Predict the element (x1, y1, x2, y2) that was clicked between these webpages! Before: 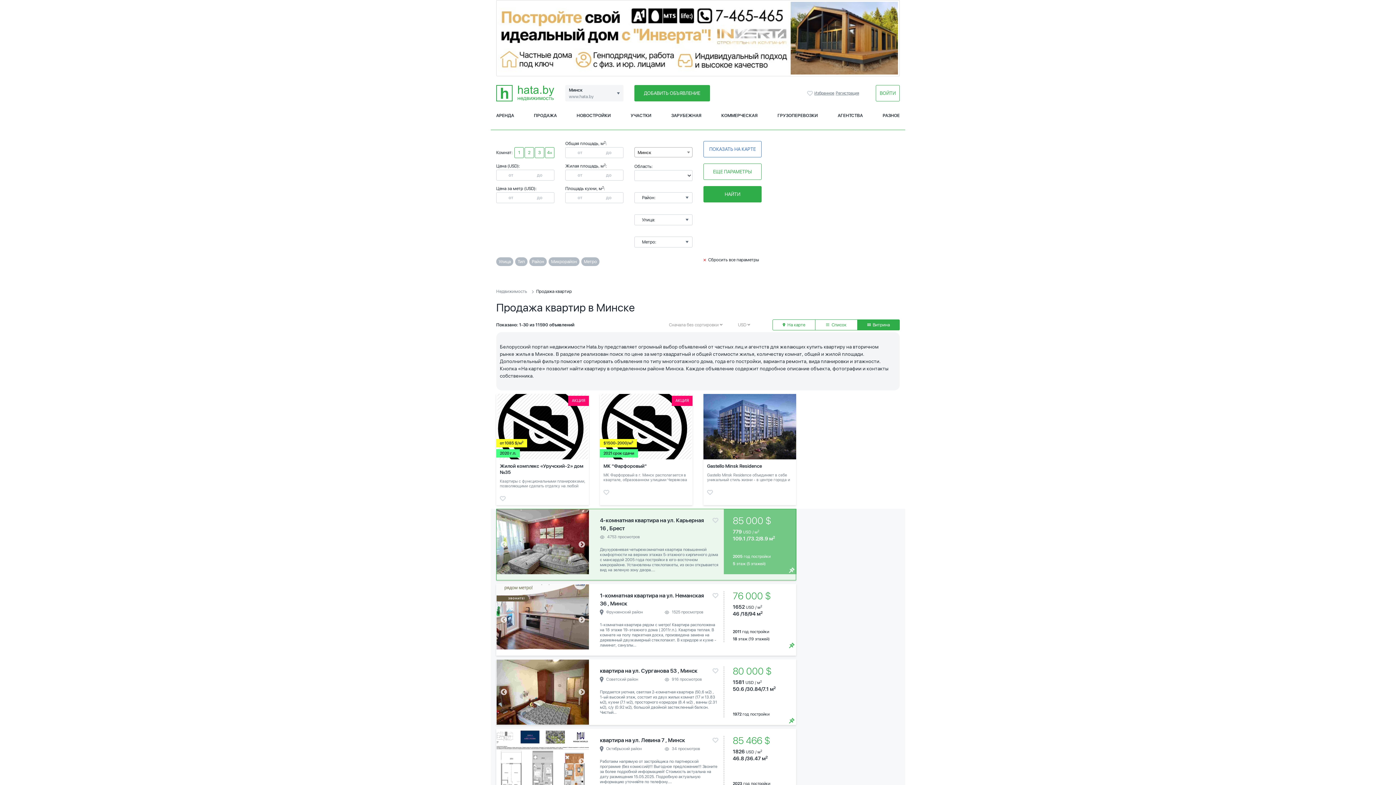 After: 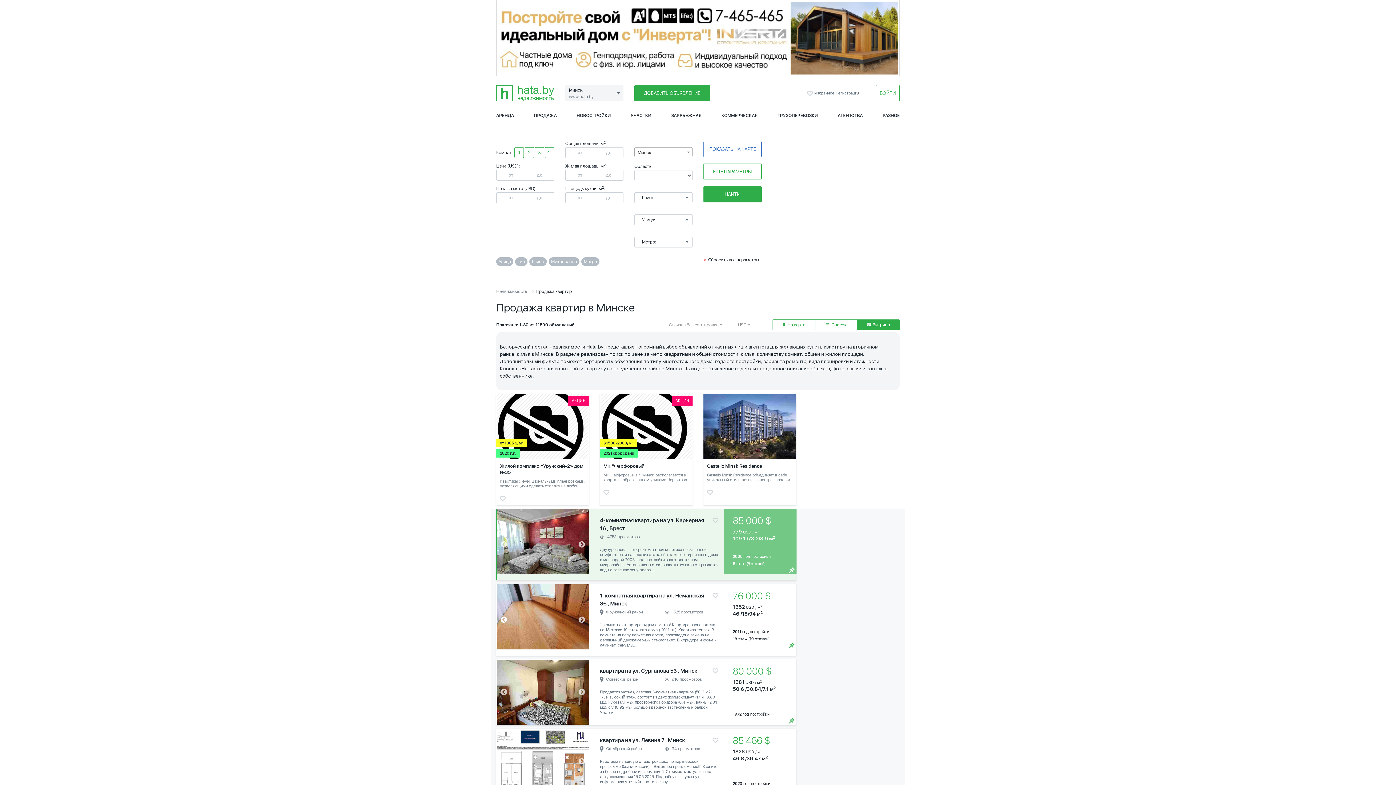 Action: bbox: (500, 616, 507, 623) label: Previous